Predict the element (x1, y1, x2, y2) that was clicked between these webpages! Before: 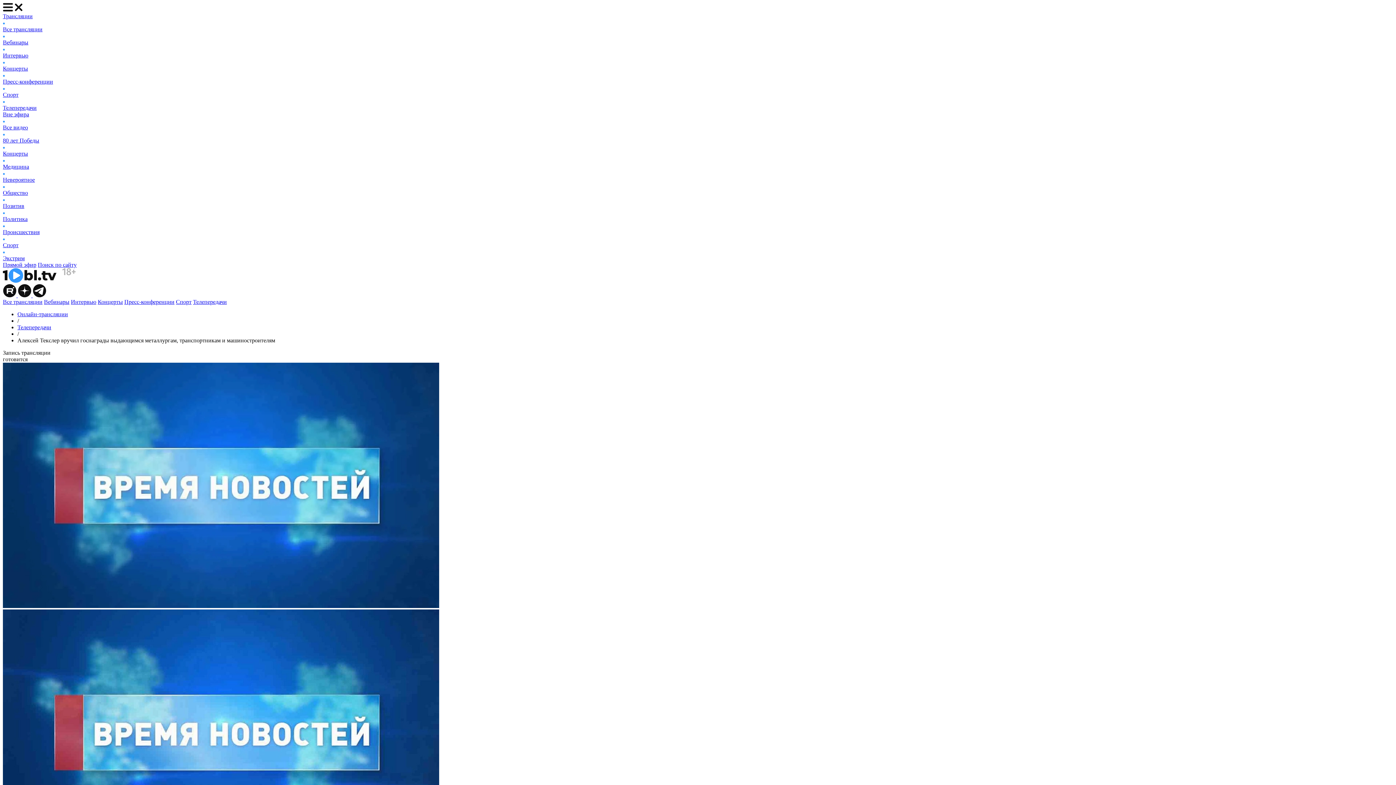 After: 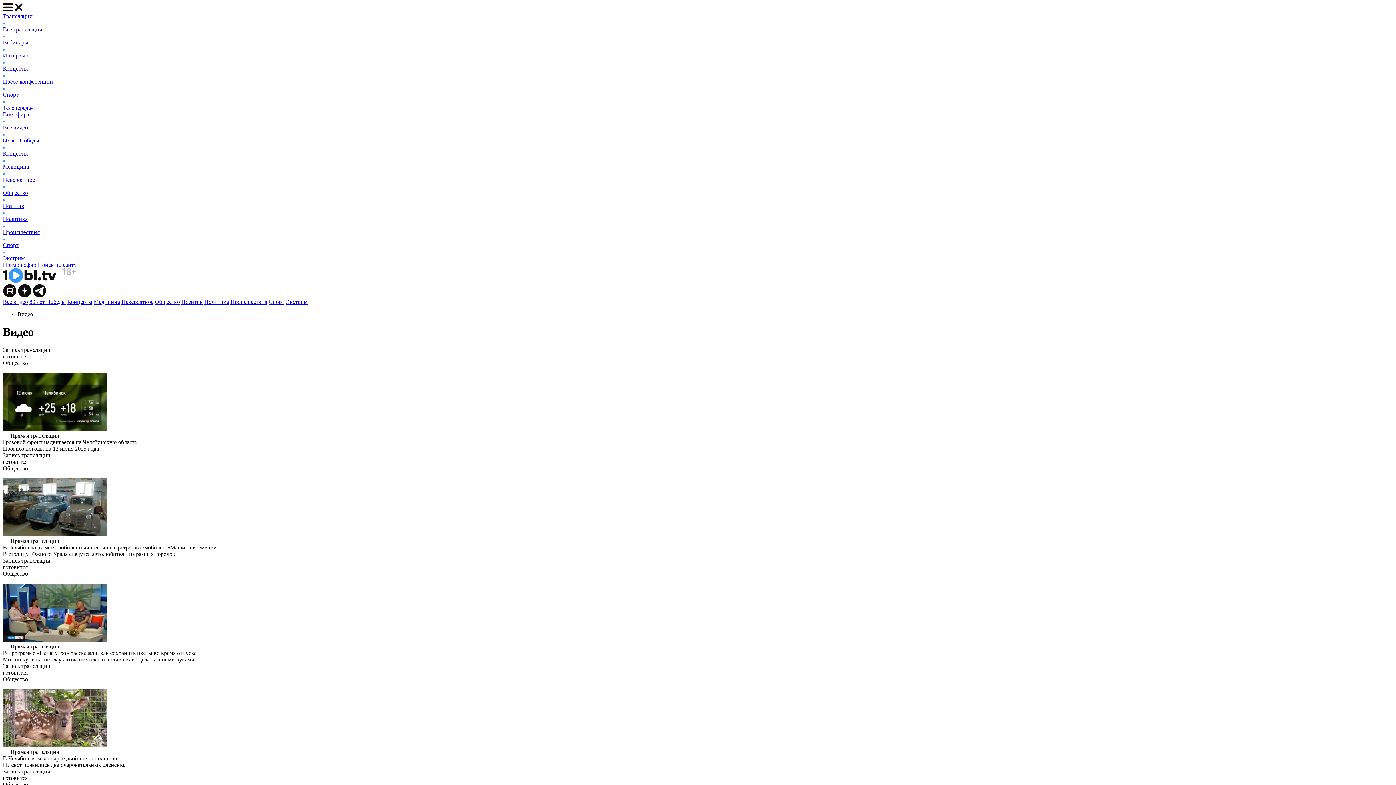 Action: bbox: (2, 117, 1393, 130) label: Все видео